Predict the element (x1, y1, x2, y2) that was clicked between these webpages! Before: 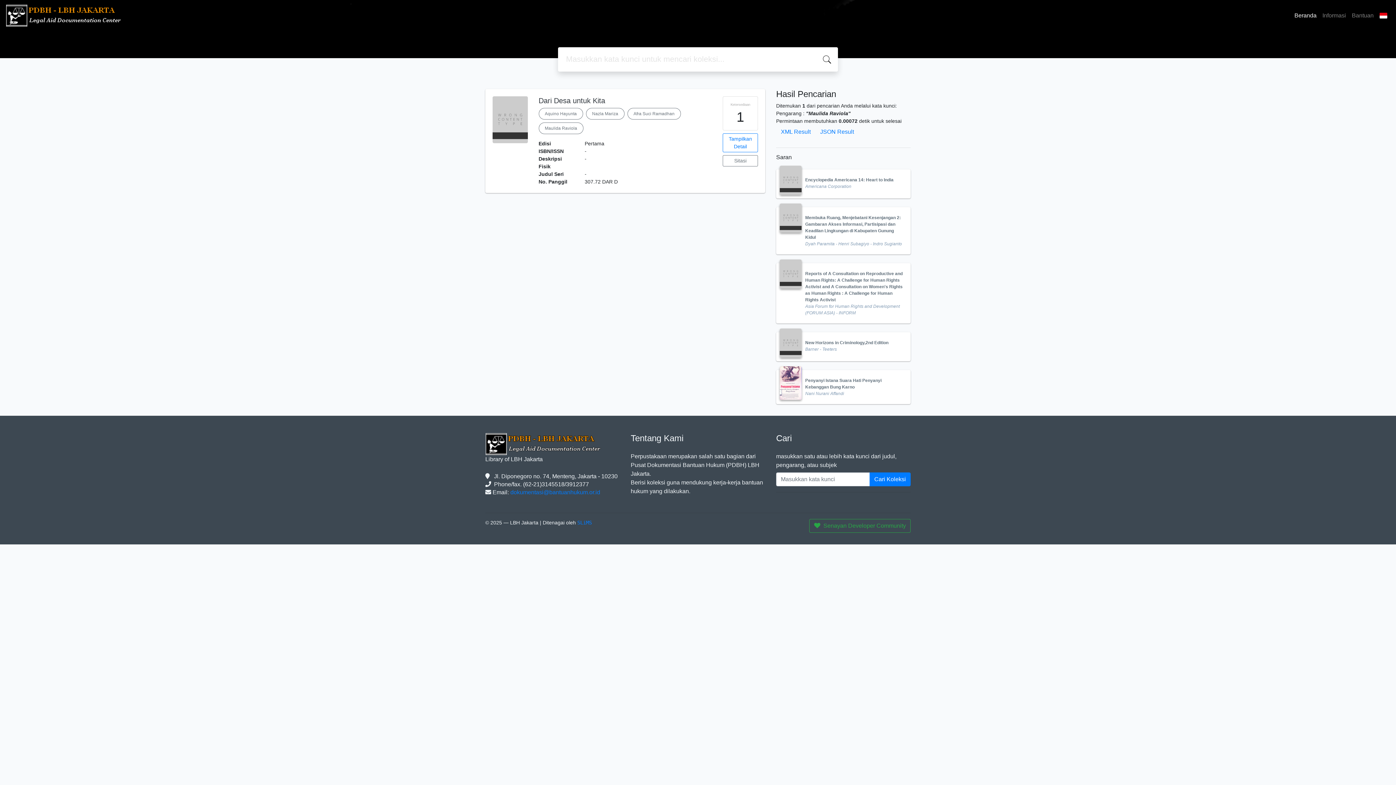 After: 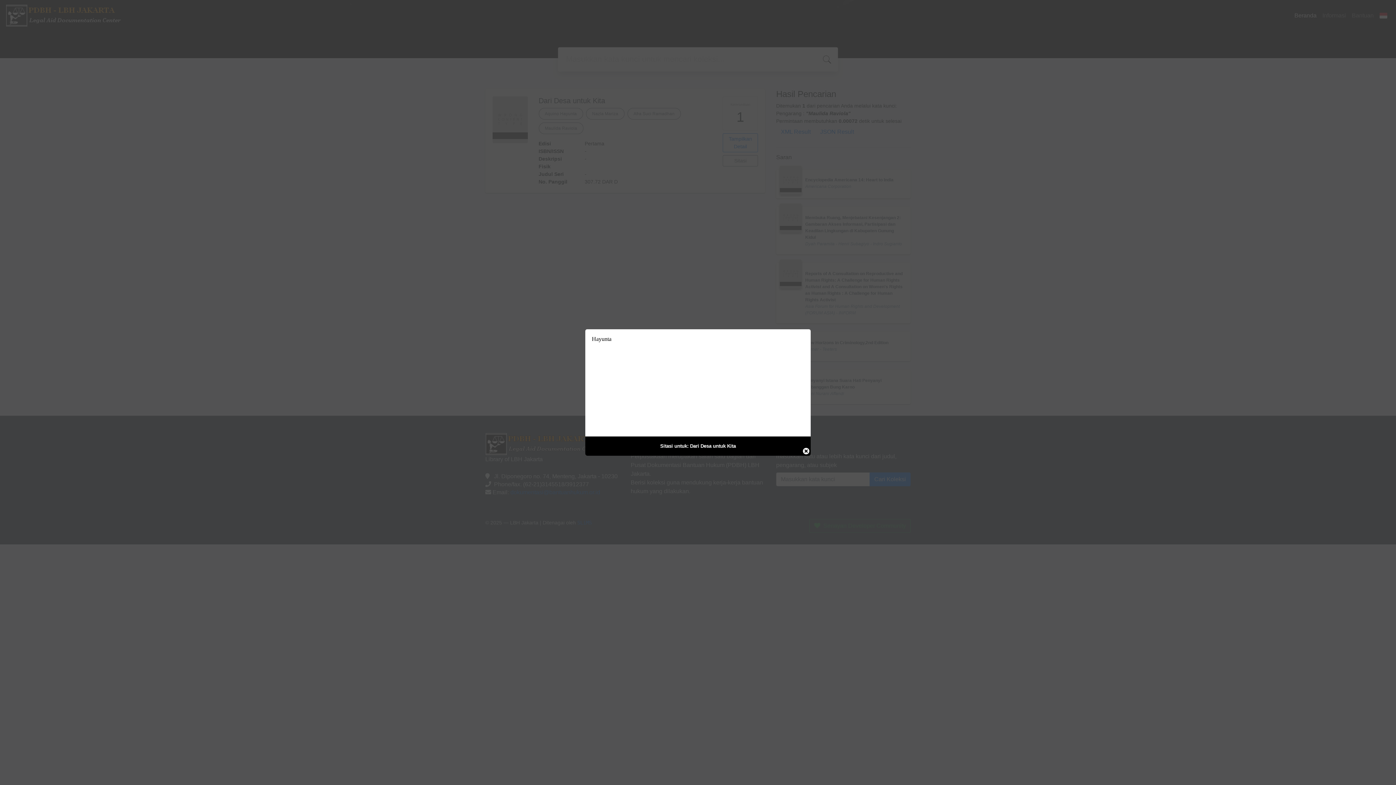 Action: label: Sitasi bbox: (723, 155, 758, 166)